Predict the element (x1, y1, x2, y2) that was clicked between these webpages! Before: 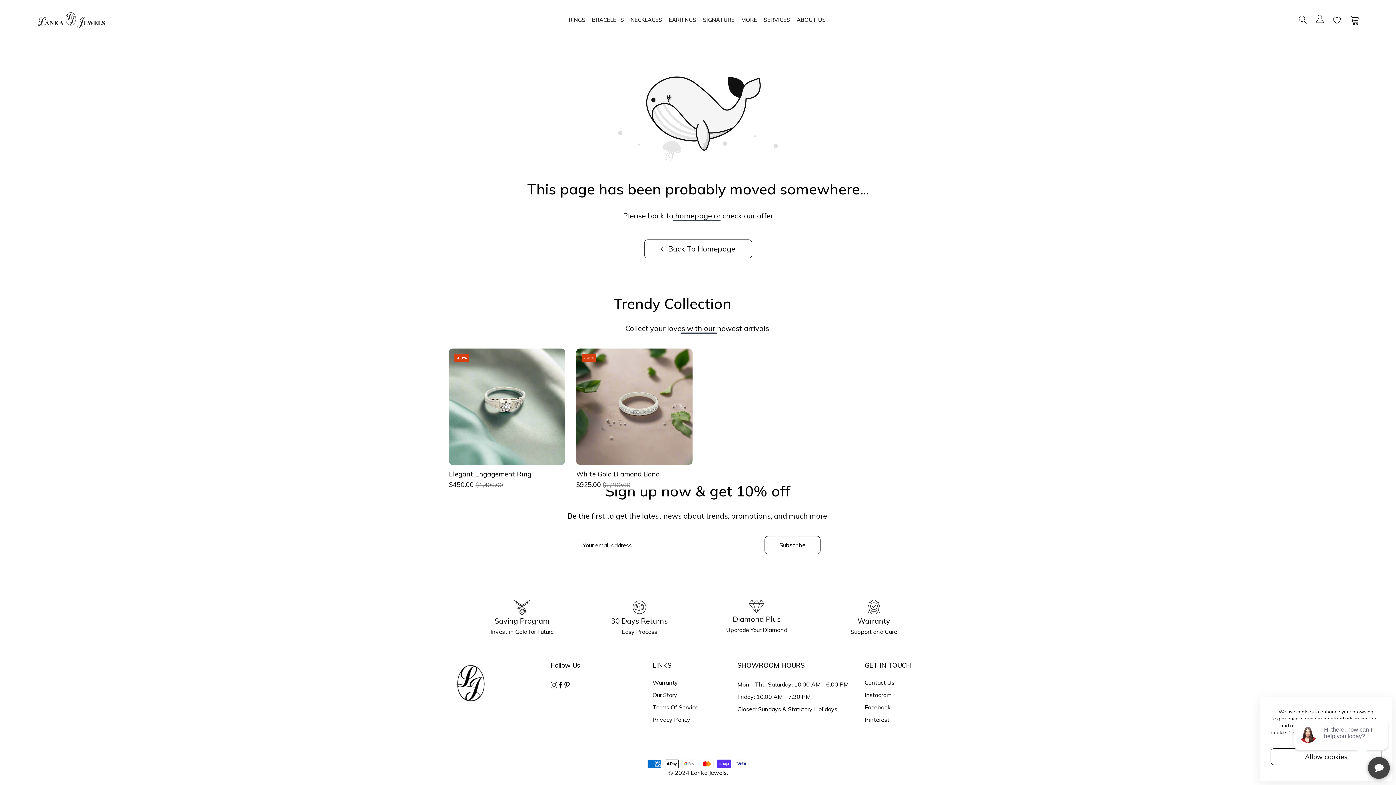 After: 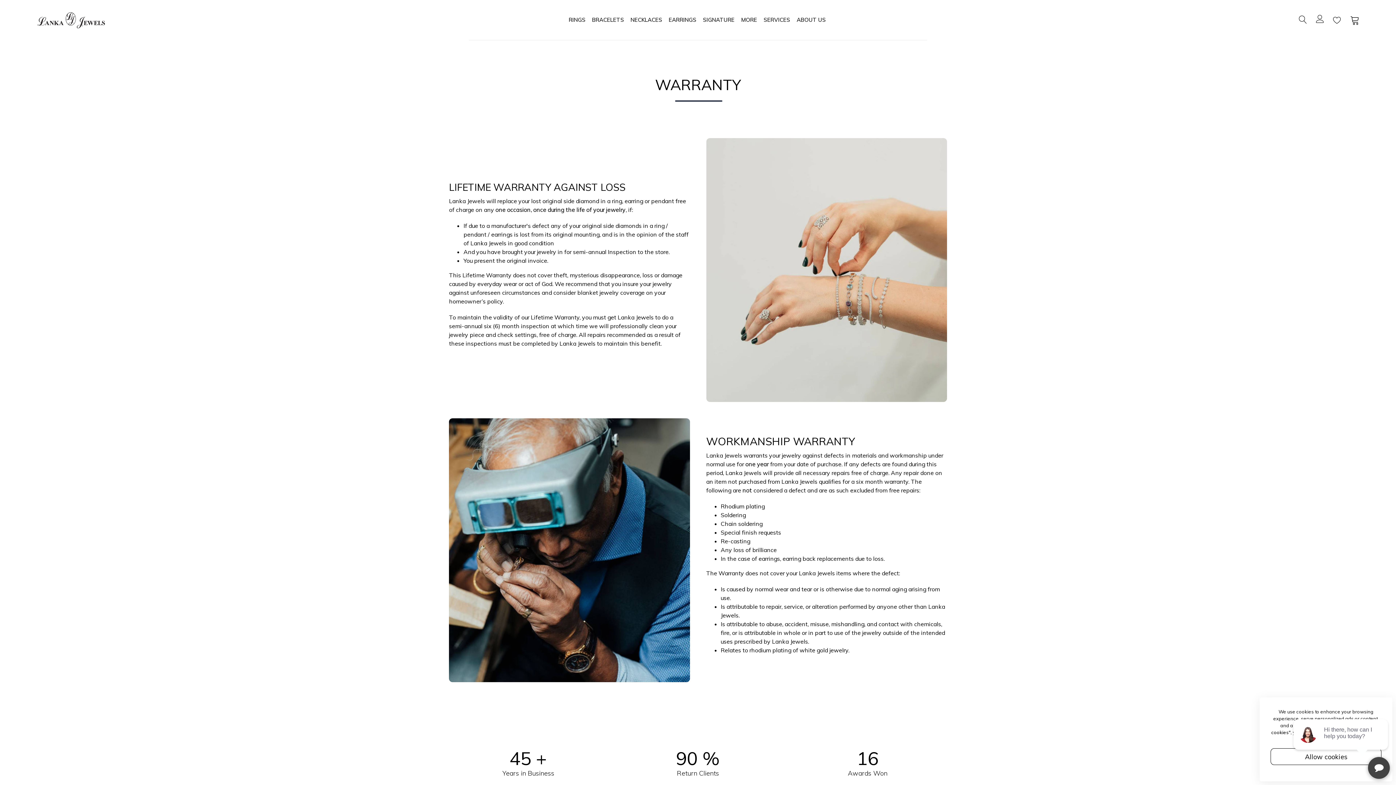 Action: bbox: (820, 599, 927, 636) label: Warranty

Support and Care